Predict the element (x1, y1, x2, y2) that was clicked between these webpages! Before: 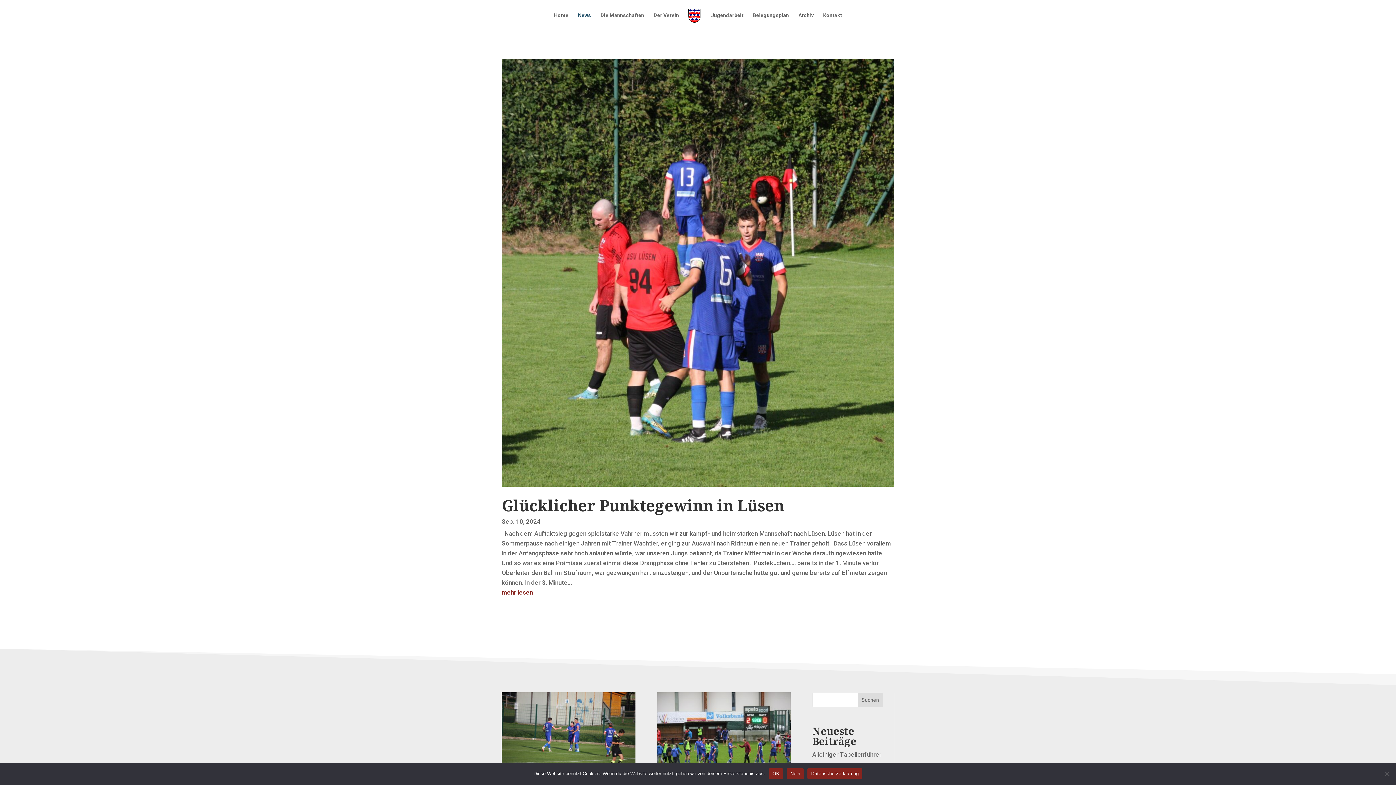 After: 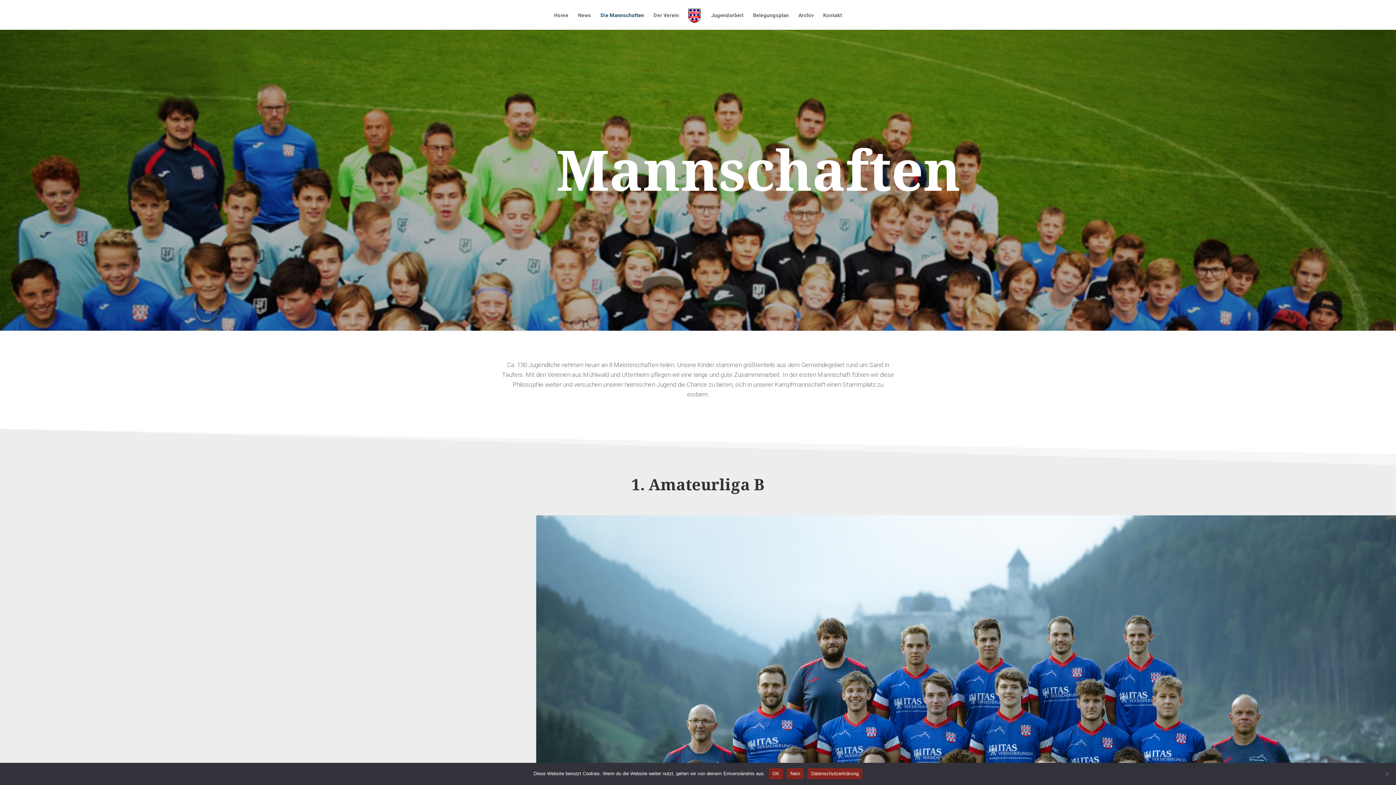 Action: bbox: (600, 12, 644, 29) label: Die Mannschaften